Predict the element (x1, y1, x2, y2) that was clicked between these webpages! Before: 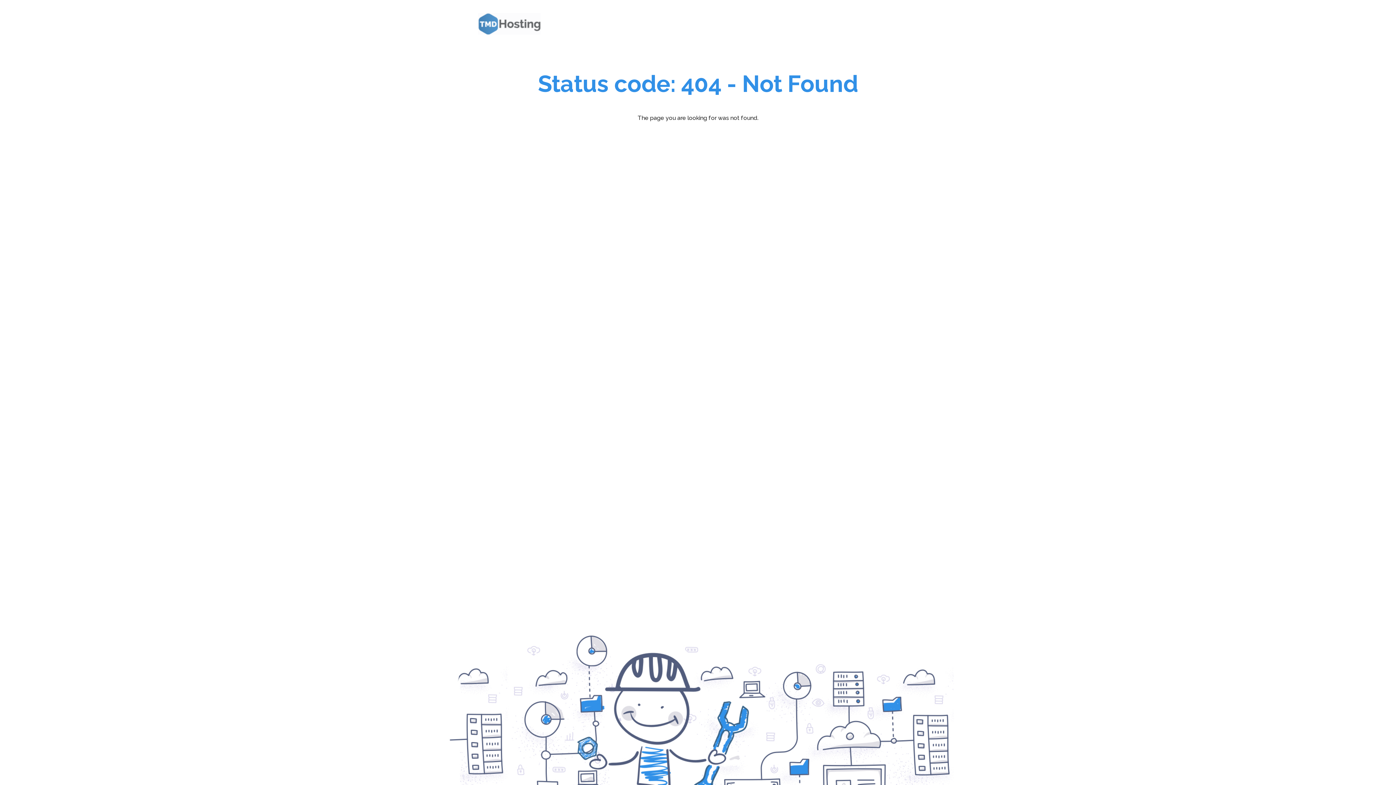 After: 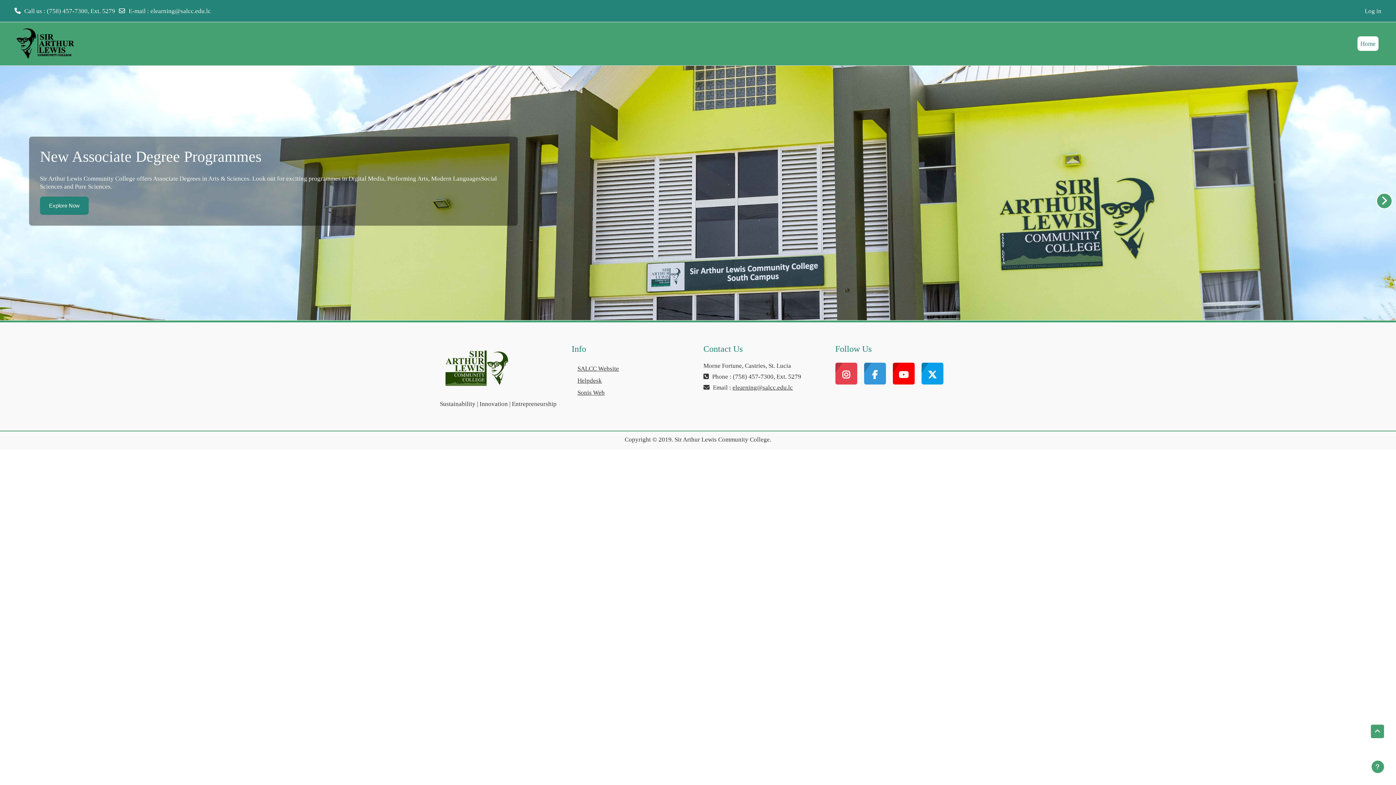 Action: bbox: (472, 7, 550, 40)